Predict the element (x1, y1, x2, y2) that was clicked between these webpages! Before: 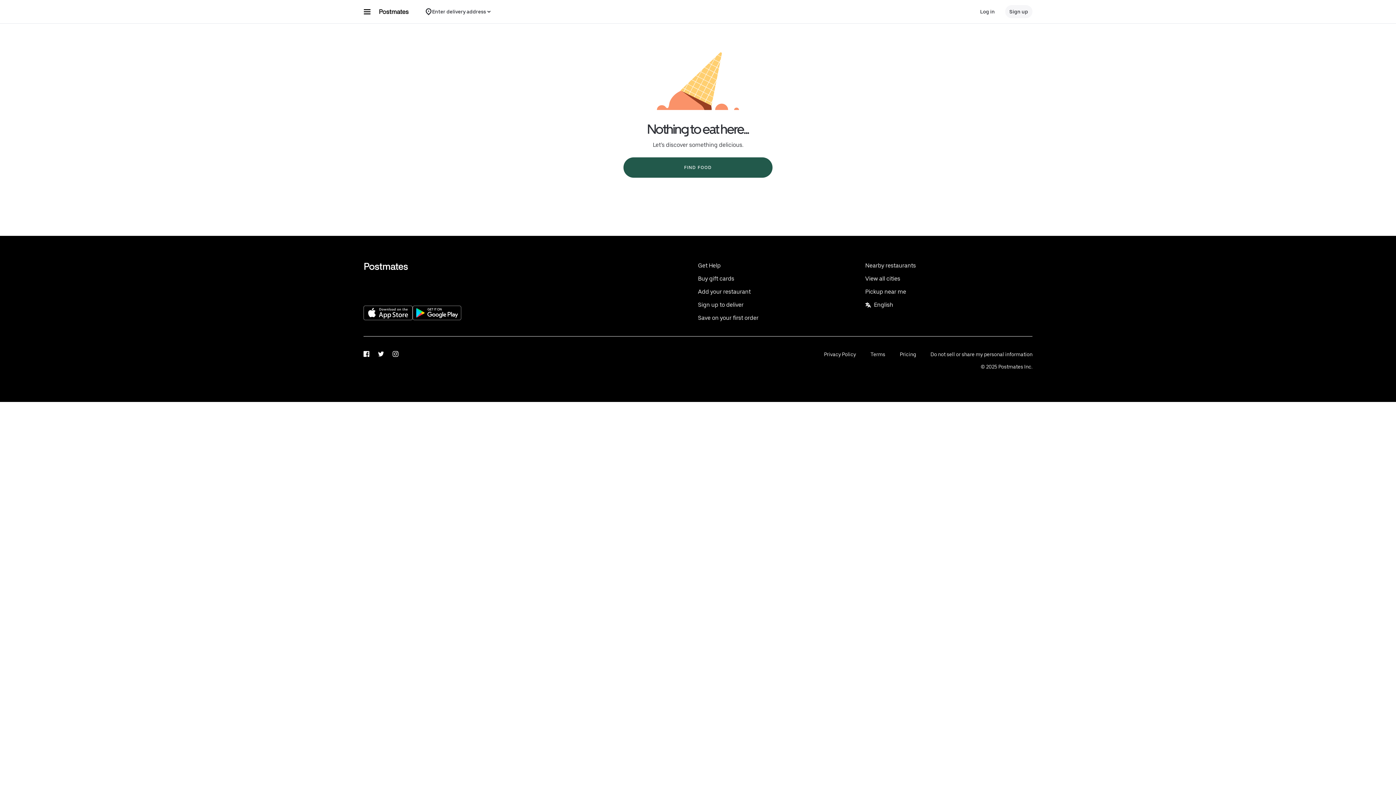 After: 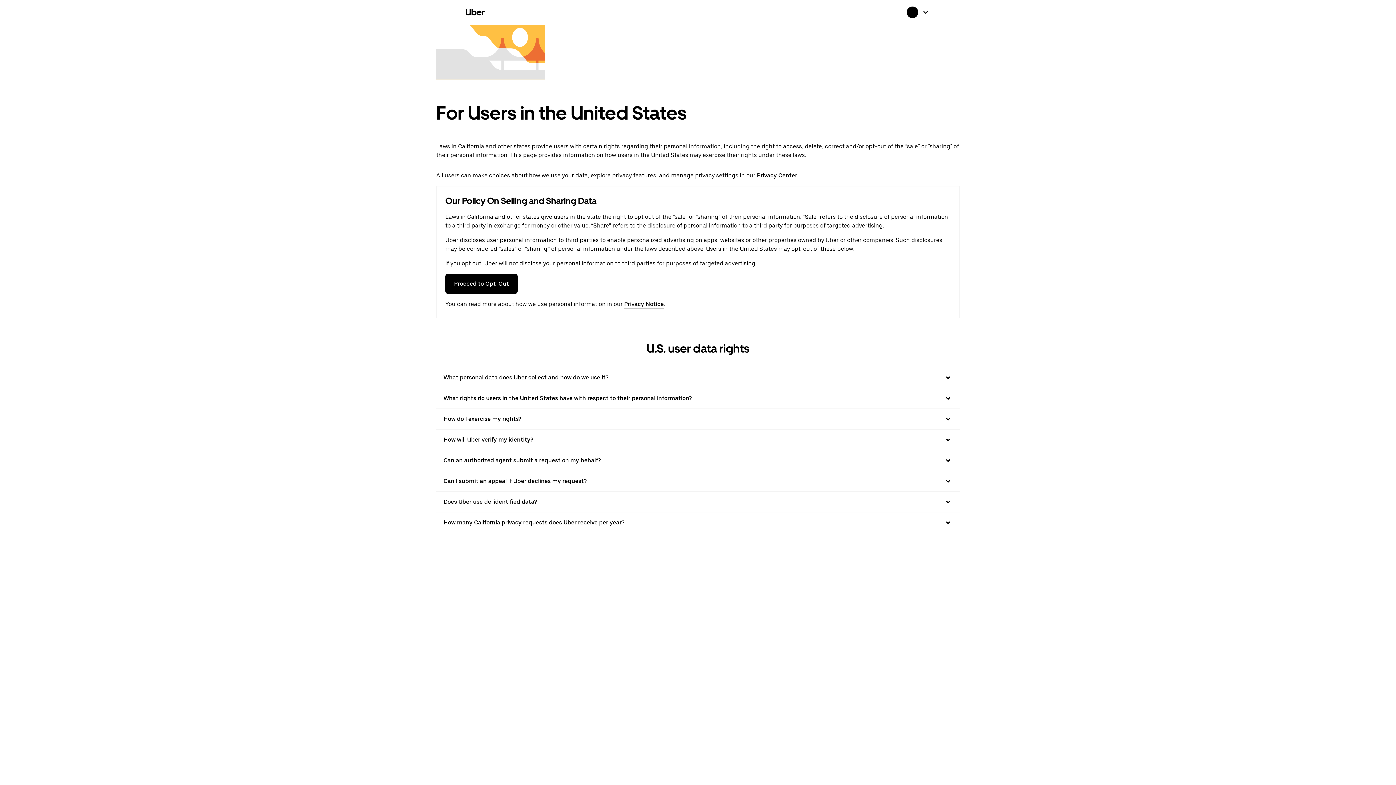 Action: label: Do not sell or share my personal information bbox: (930, 351, 1032, 357)